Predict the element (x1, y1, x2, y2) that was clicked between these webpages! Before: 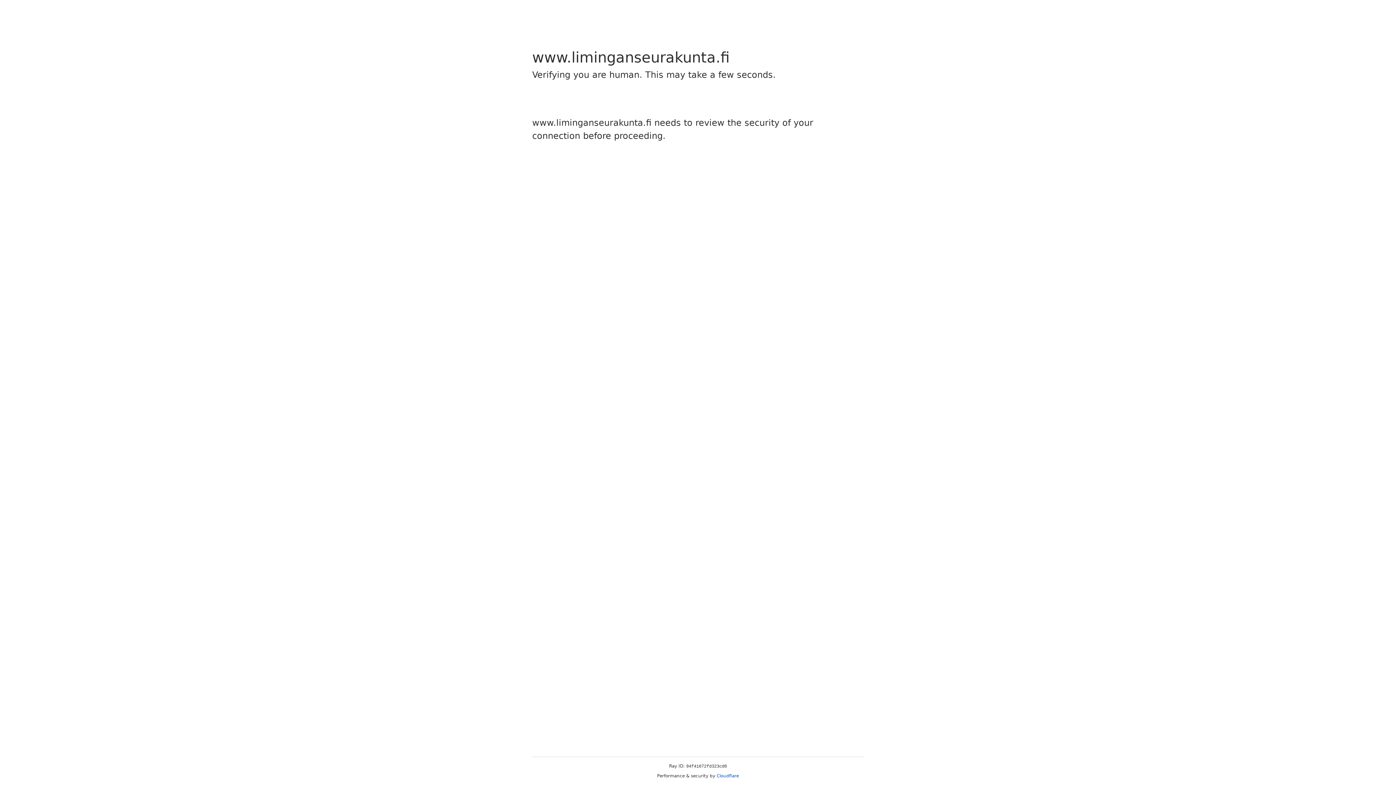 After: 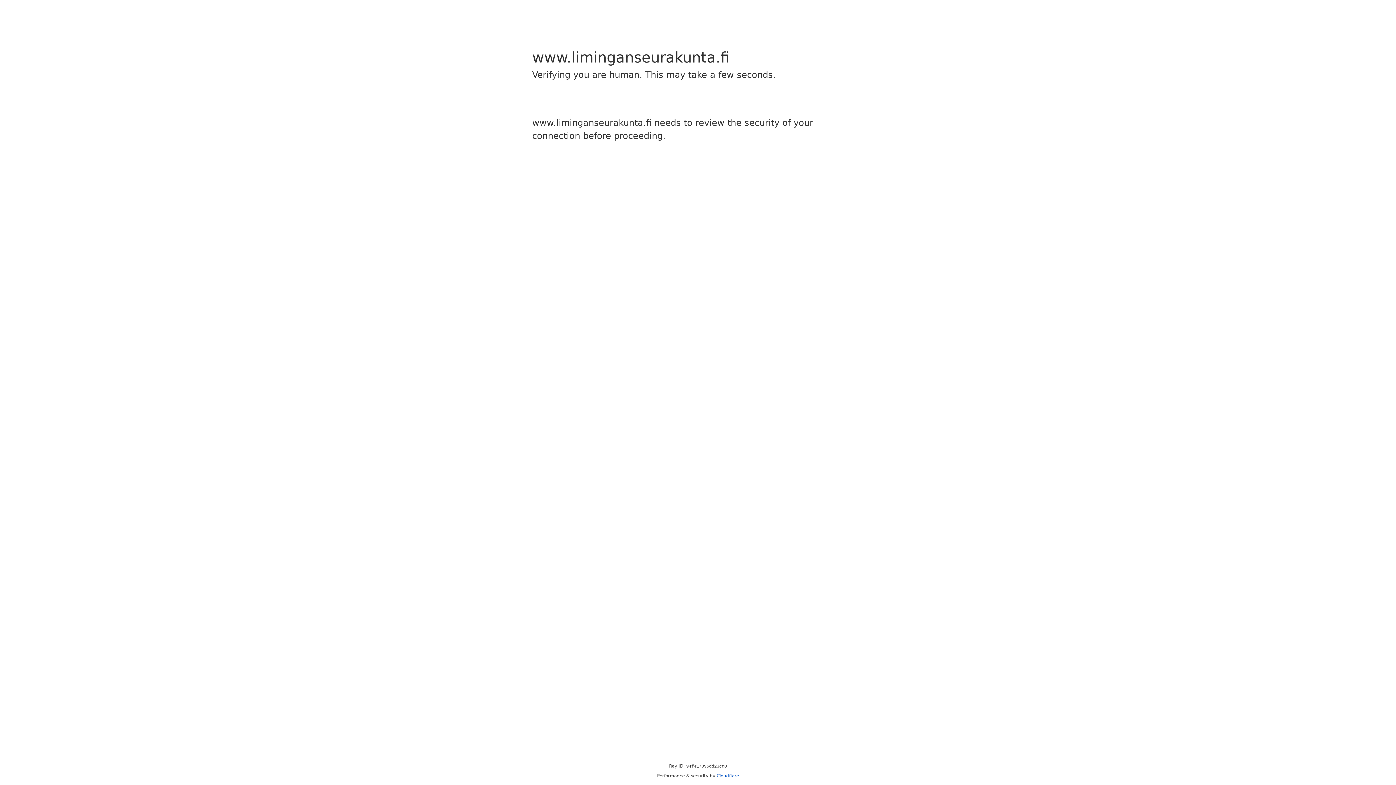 Action: label: Cloudflare bbox: (716, 773, 739, 778)